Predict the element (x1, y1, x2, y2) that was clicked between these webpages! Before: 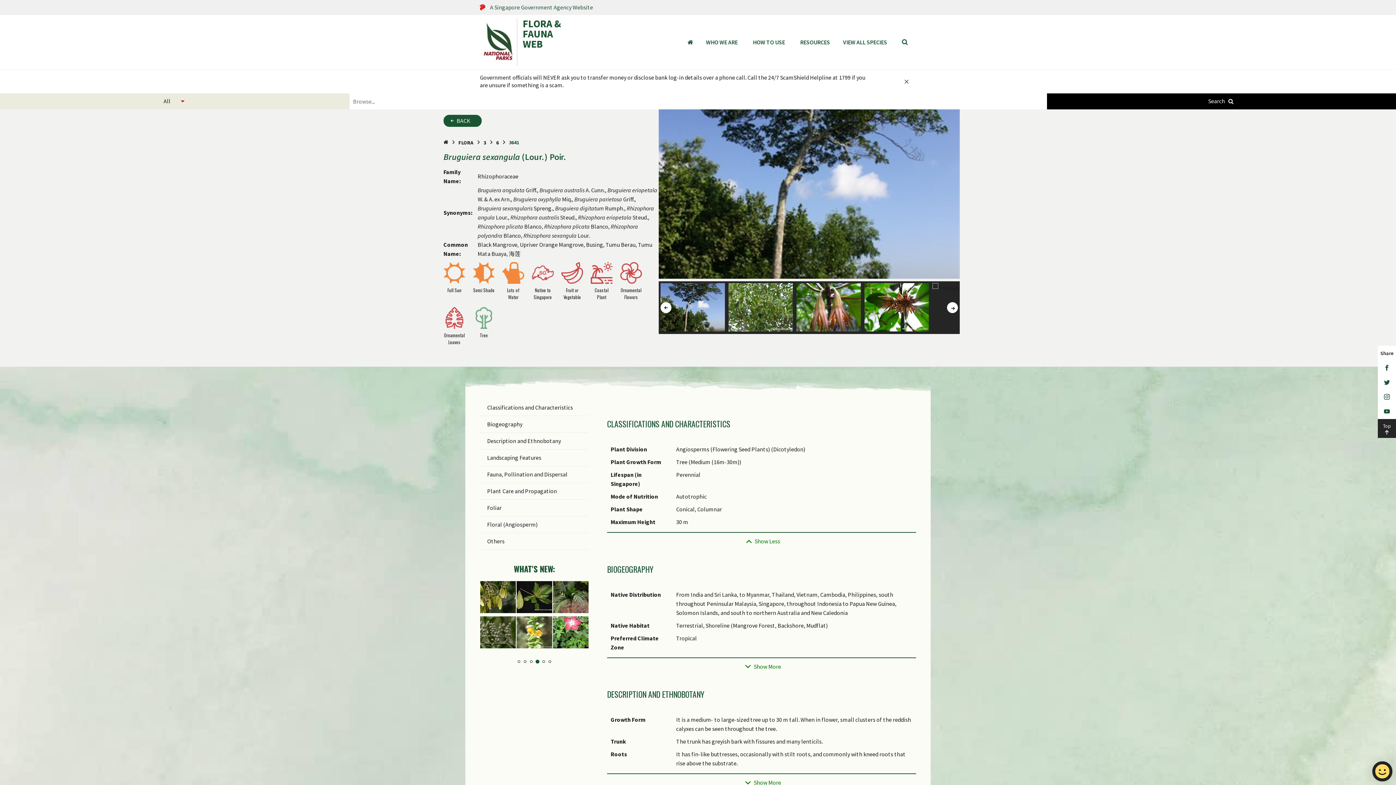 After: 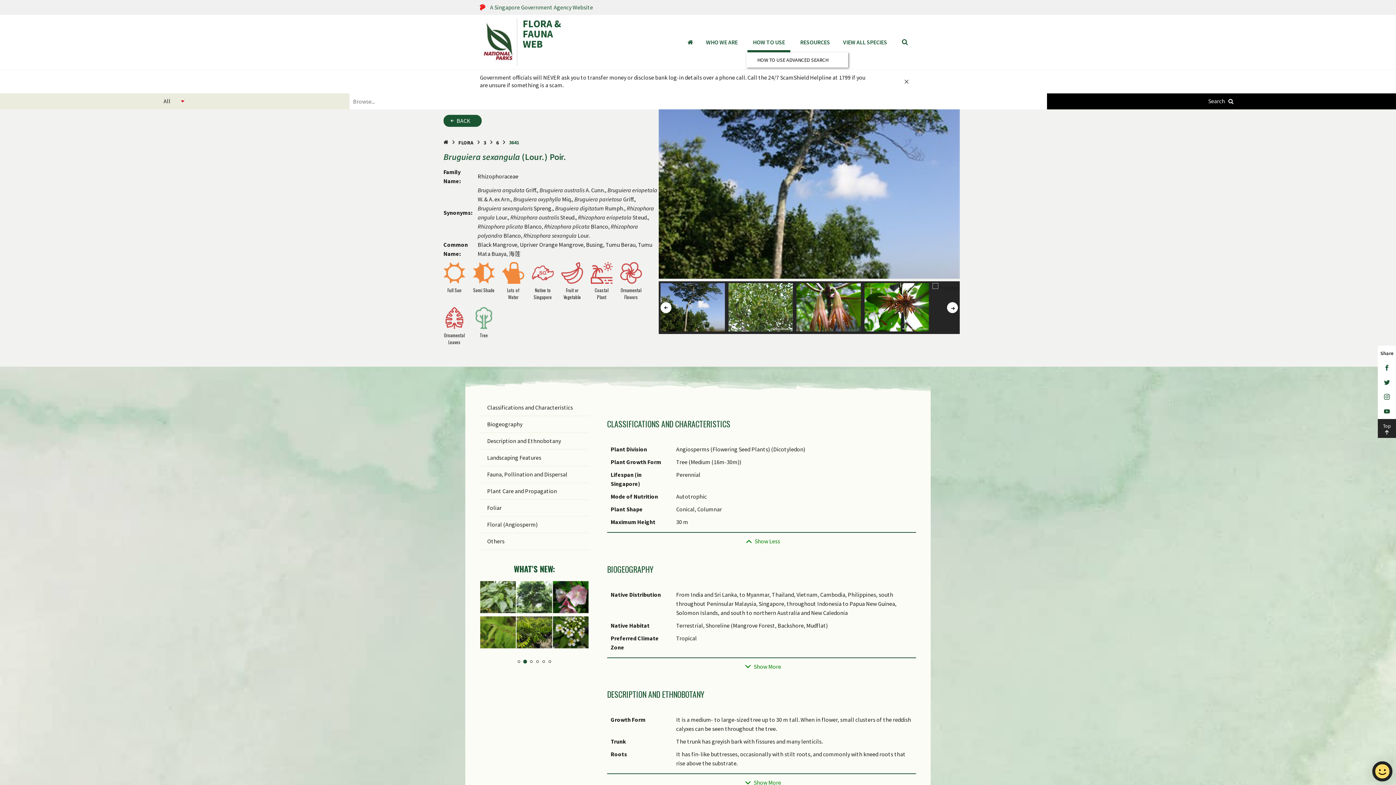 Action: bbox: (747, 32, 790, 52) label: HOW TO USE